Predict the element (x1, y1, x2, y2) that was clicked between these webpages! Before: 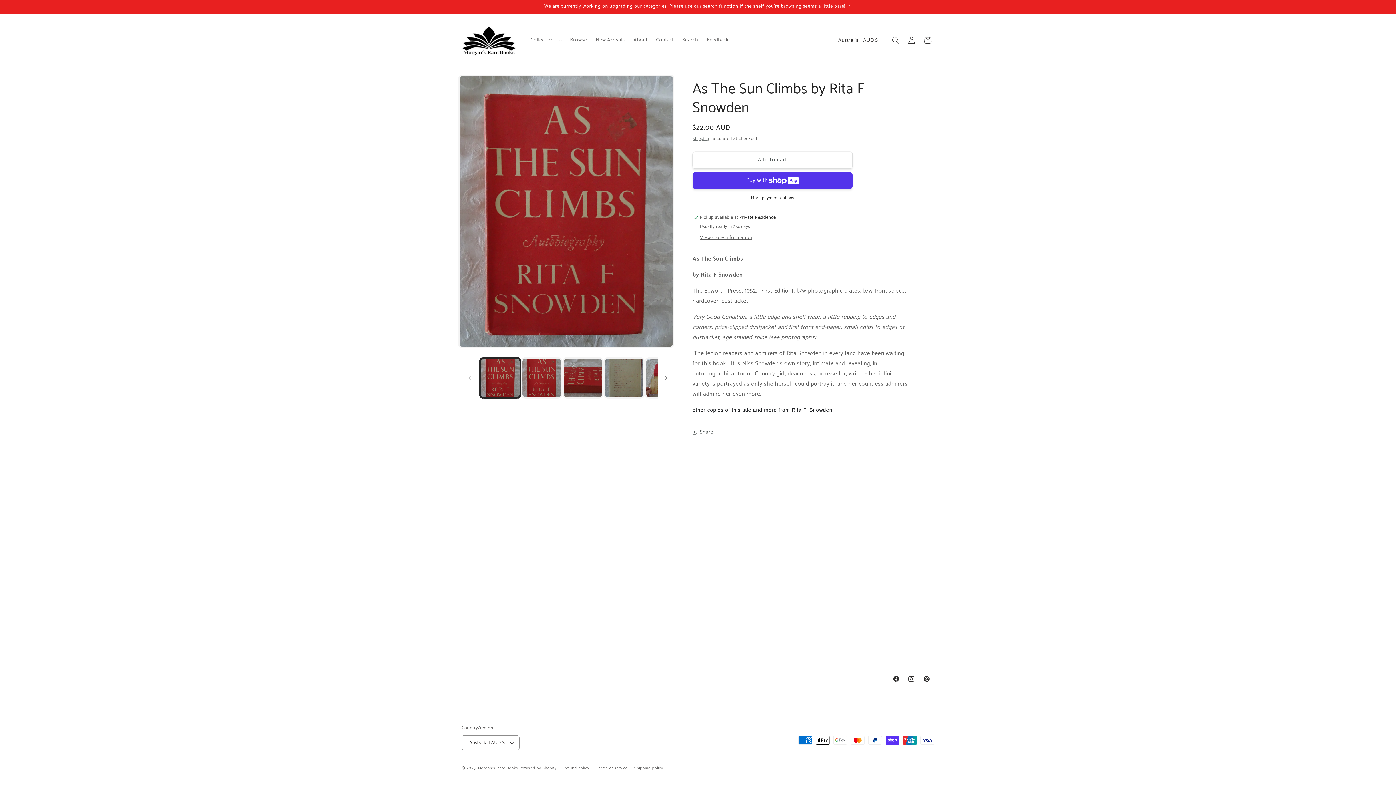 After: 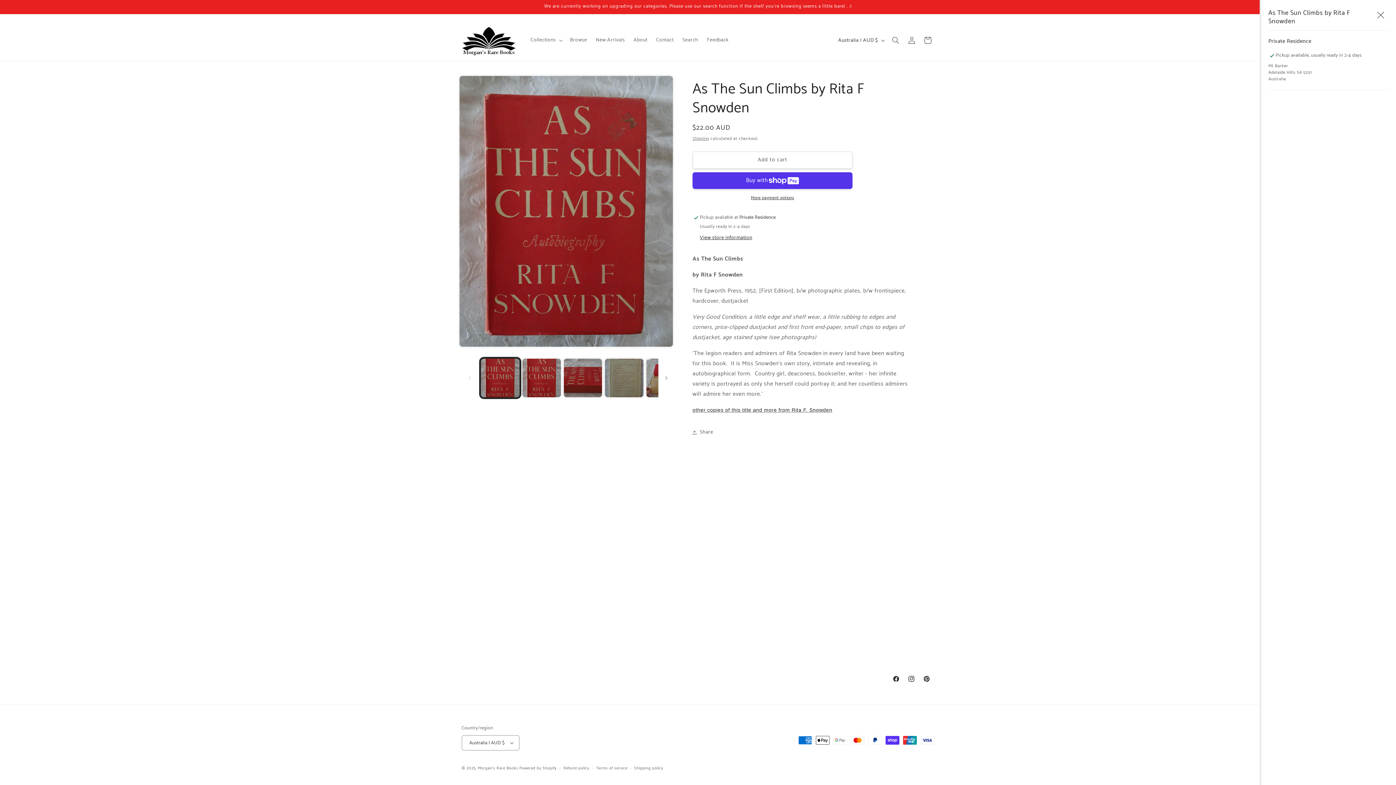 Action: label: View store information bbox: (700, 233, 752, 242)